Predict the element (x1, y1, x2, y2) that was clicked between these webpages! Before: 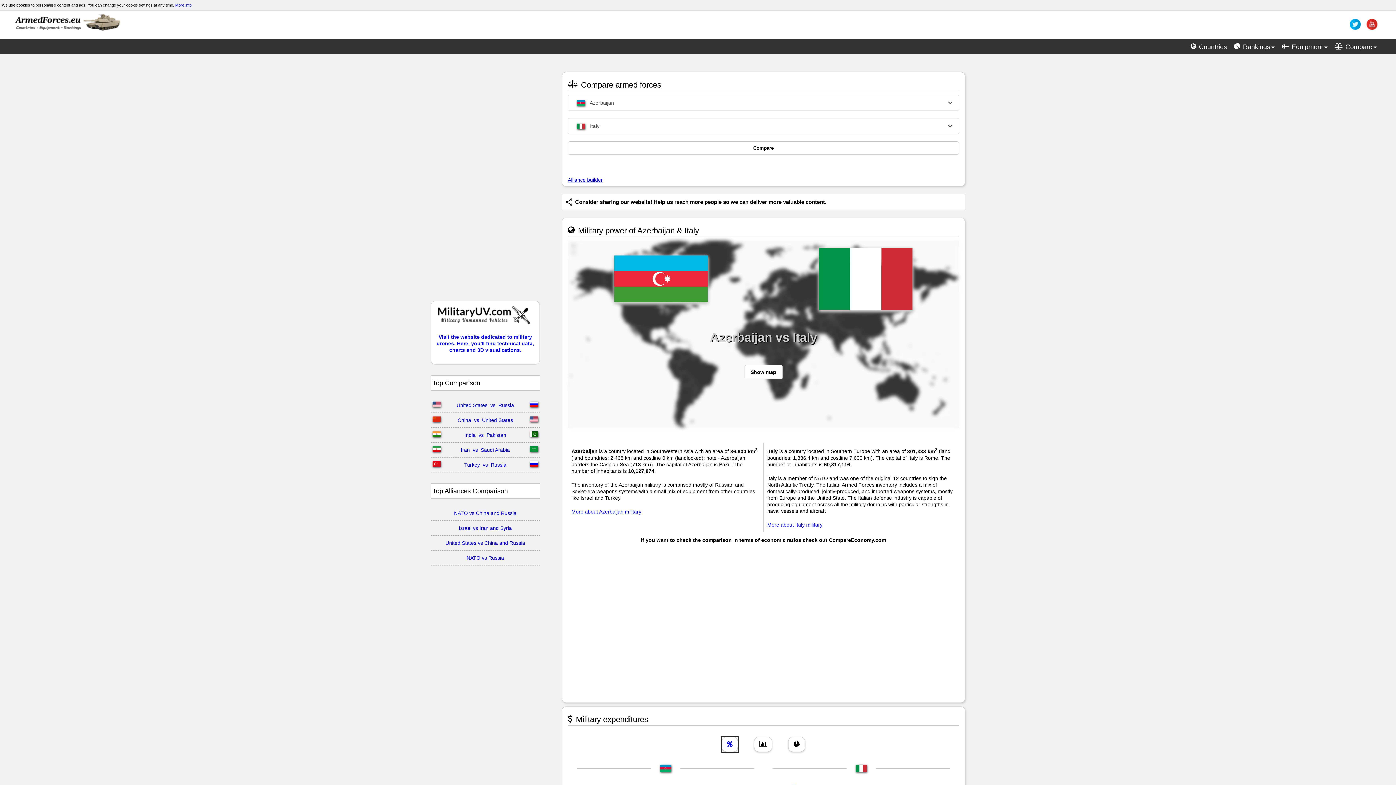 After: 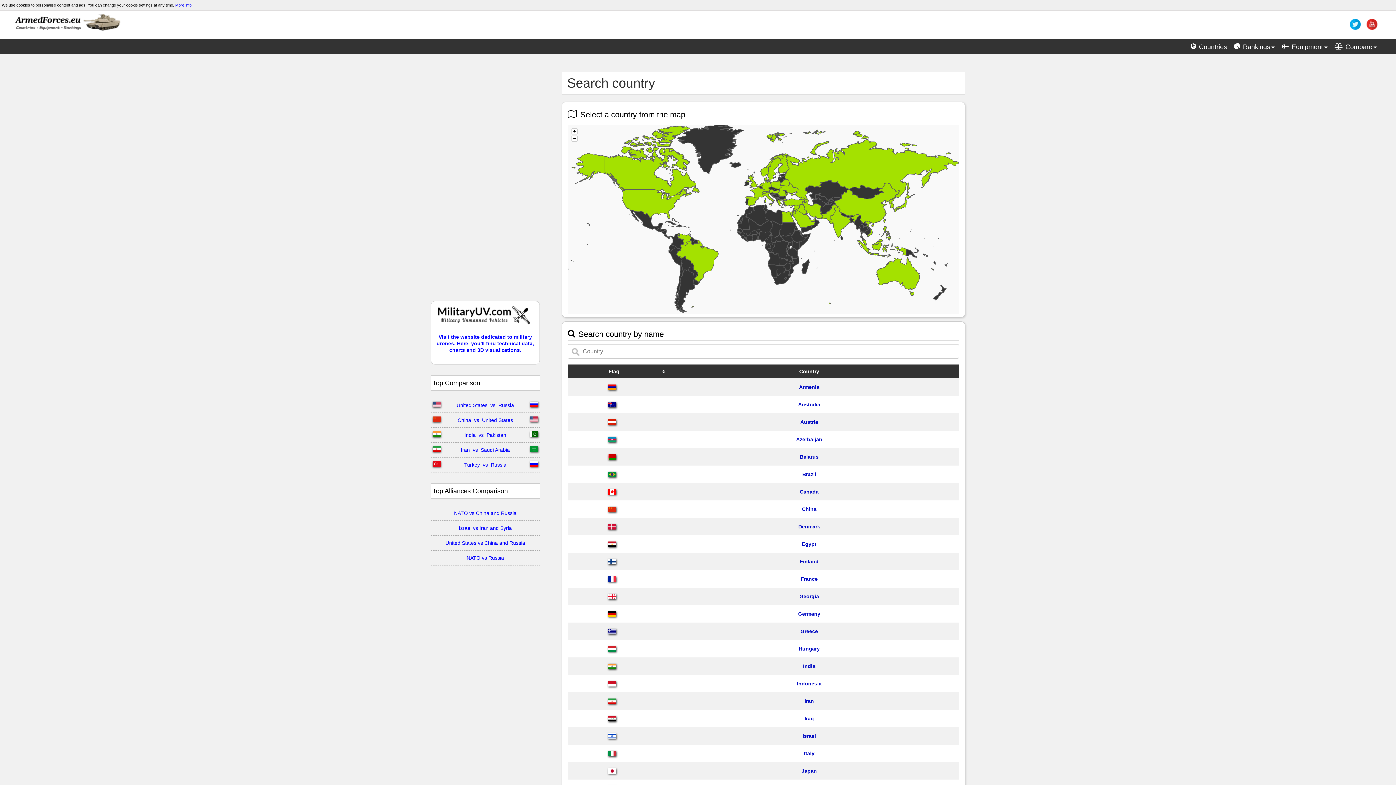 Action: bbox: (1188, 39, 1229, 53) label:  Countries